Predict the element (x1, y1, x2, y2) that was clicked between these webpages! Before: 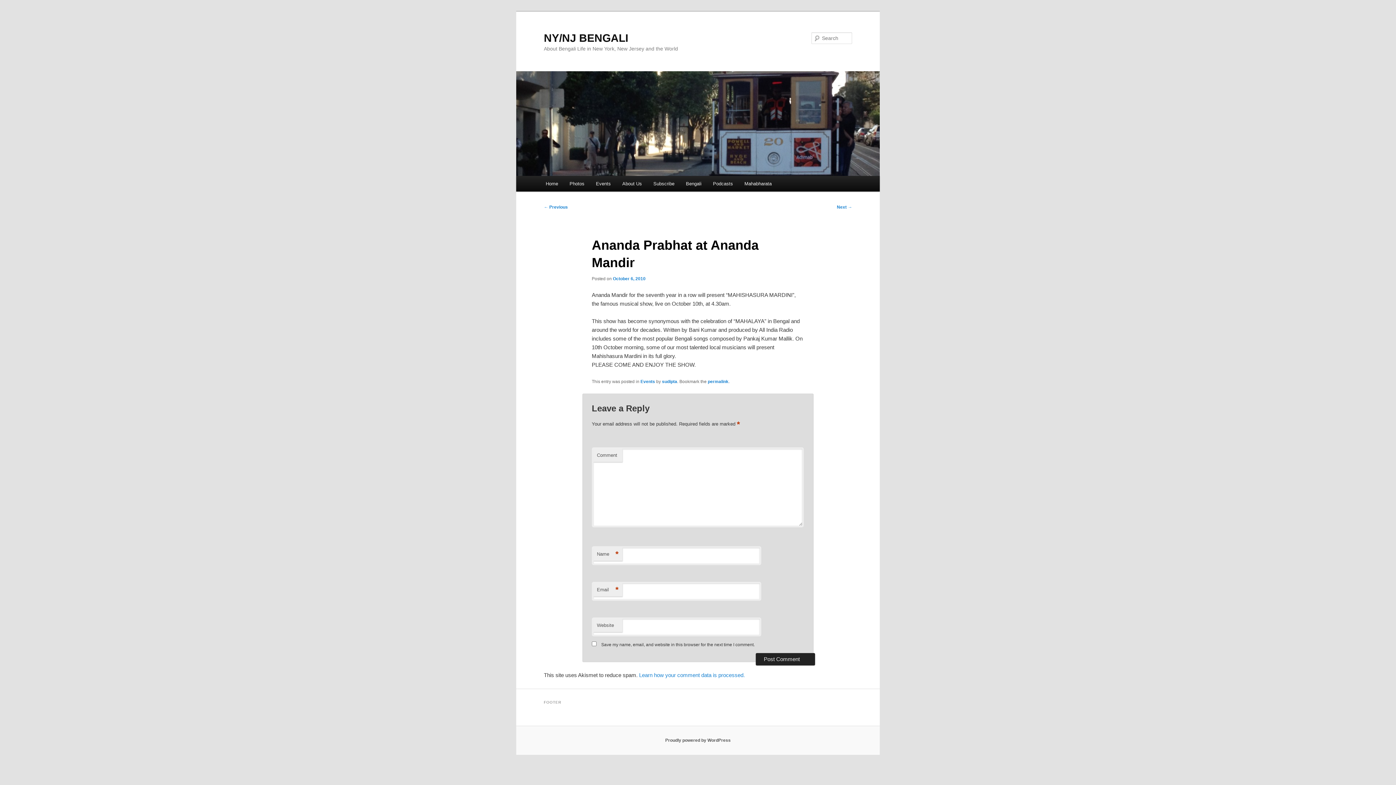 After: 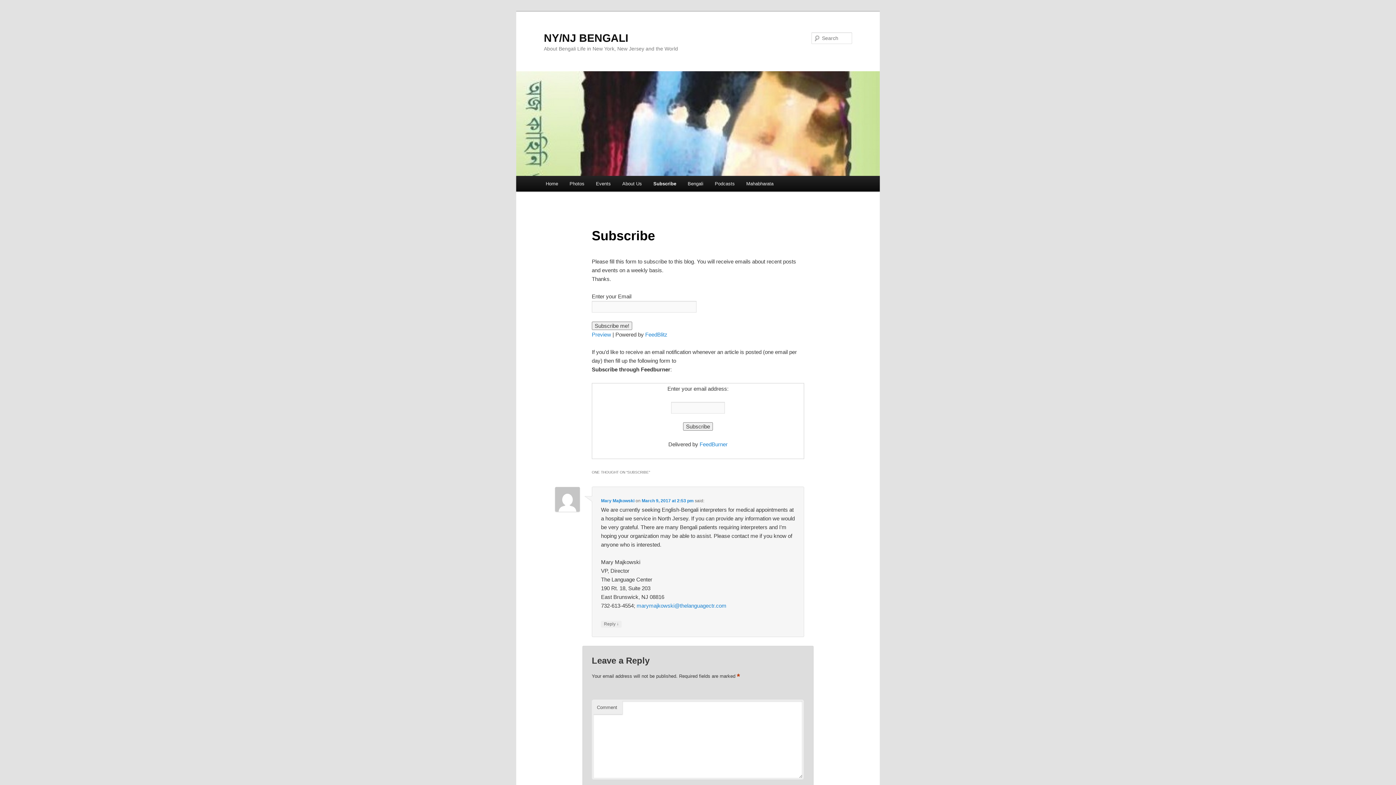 Action: label: Subscribe bbox: (647, 176, 680, 191)